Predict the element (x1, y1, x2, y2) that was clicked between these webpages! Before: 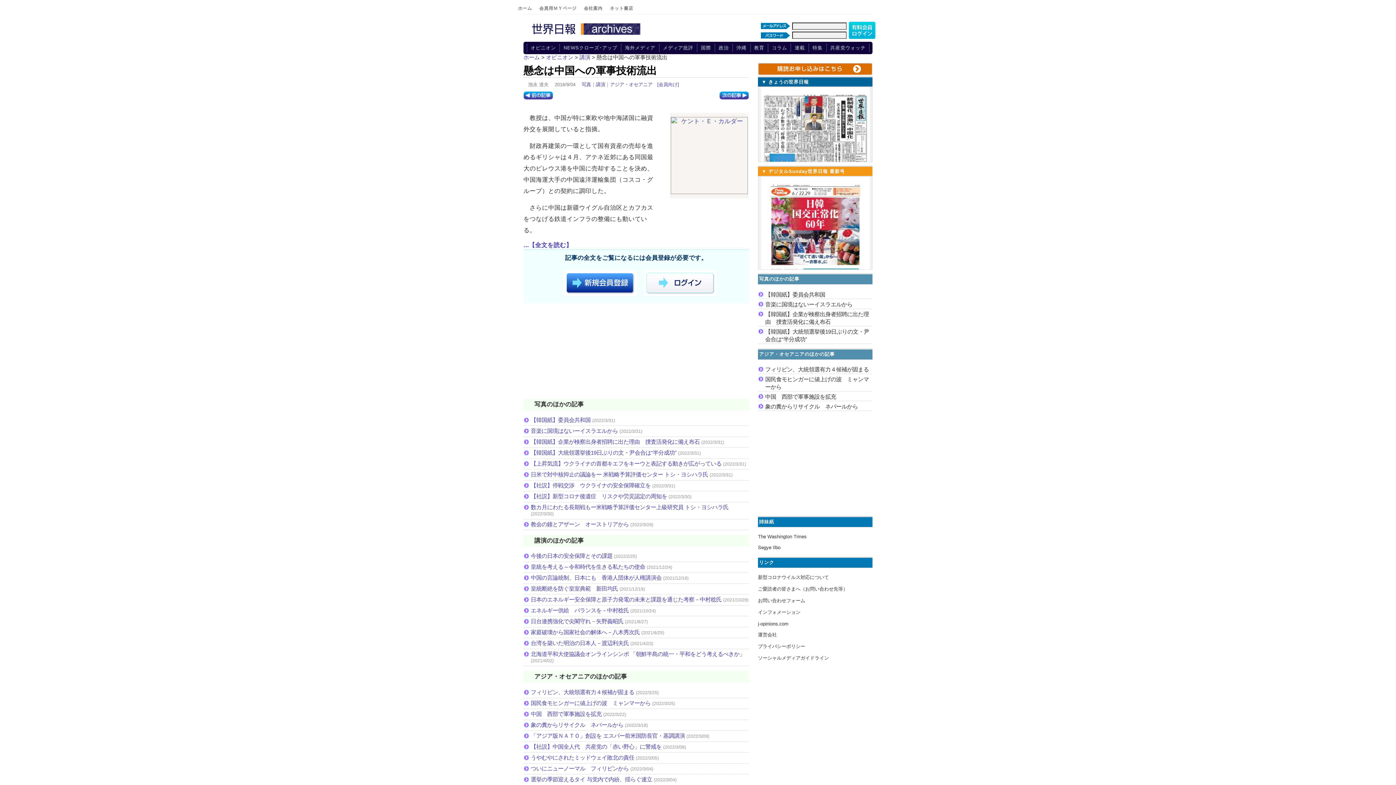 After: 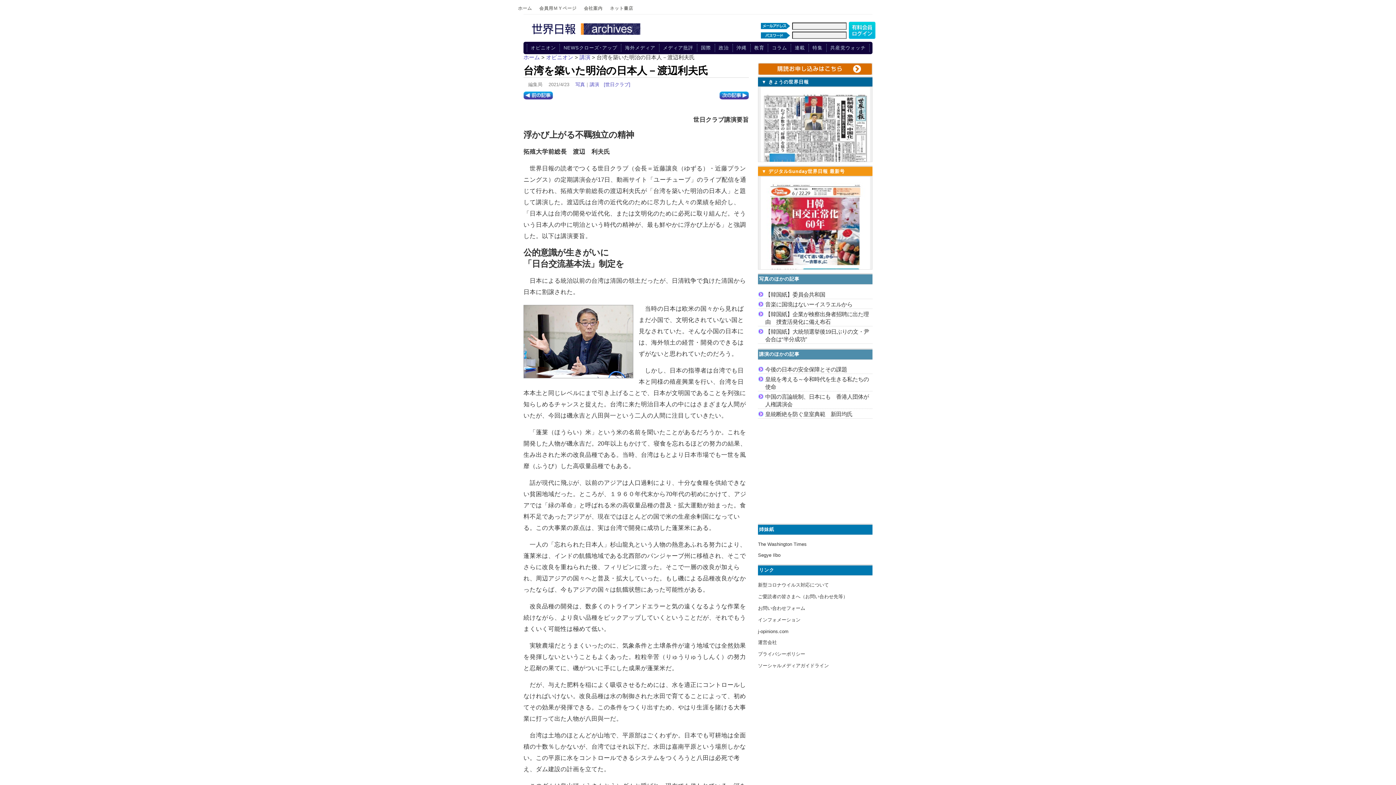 Action: label: 台湾を築いた明治の日本人－渡辺利夫氏 bbox: (530, 640, 629, 646)